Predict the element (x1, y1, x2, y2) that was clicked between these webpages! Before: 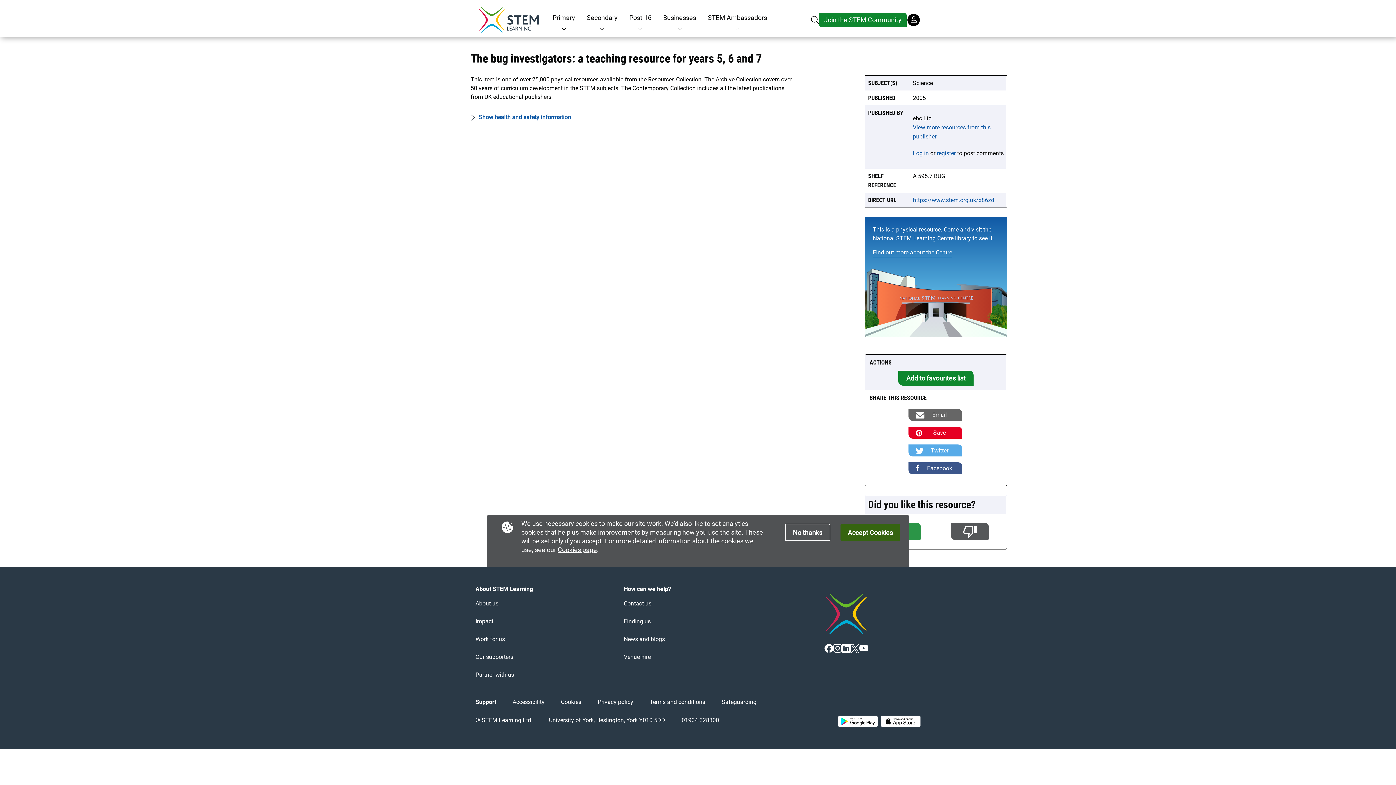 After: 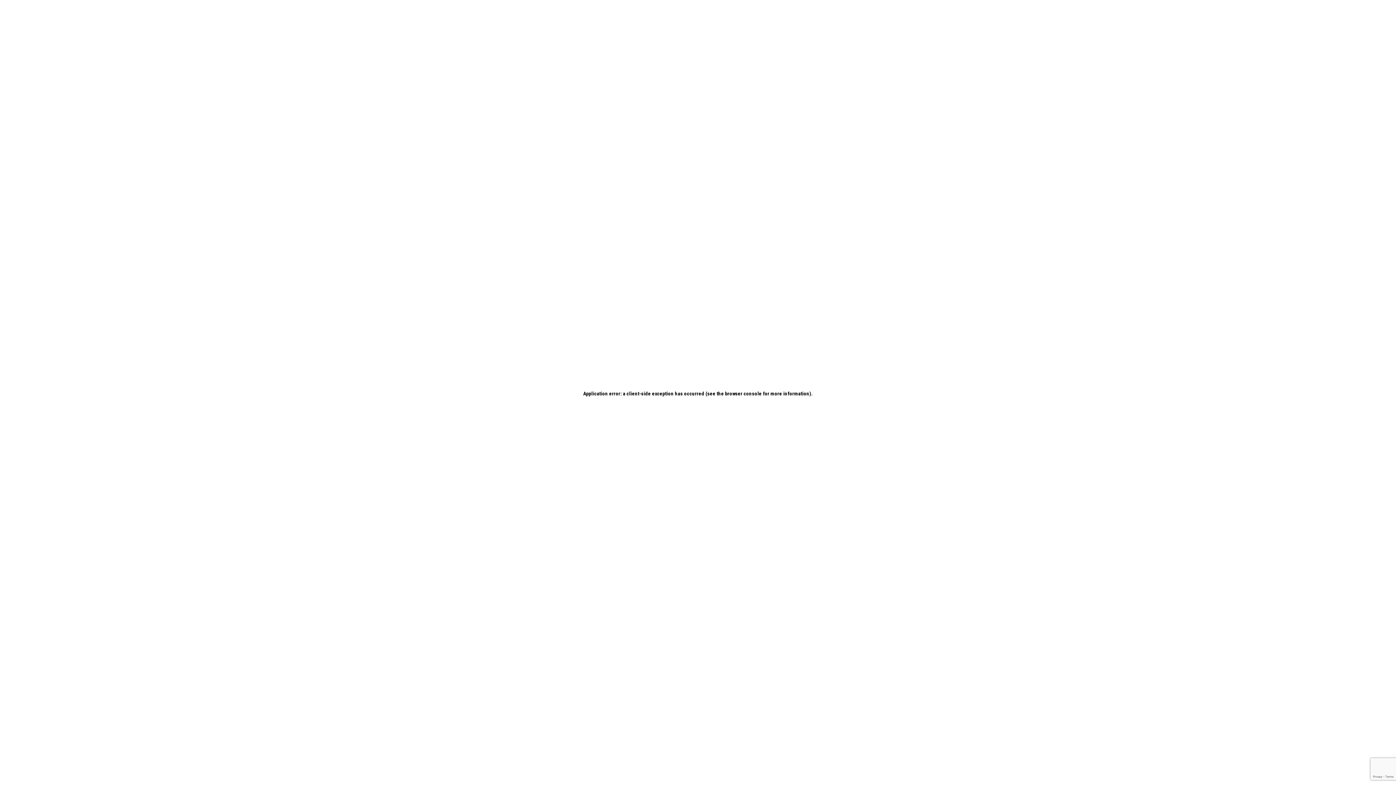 Action: bbox: (586, 12, 617, 22) label: Secondary